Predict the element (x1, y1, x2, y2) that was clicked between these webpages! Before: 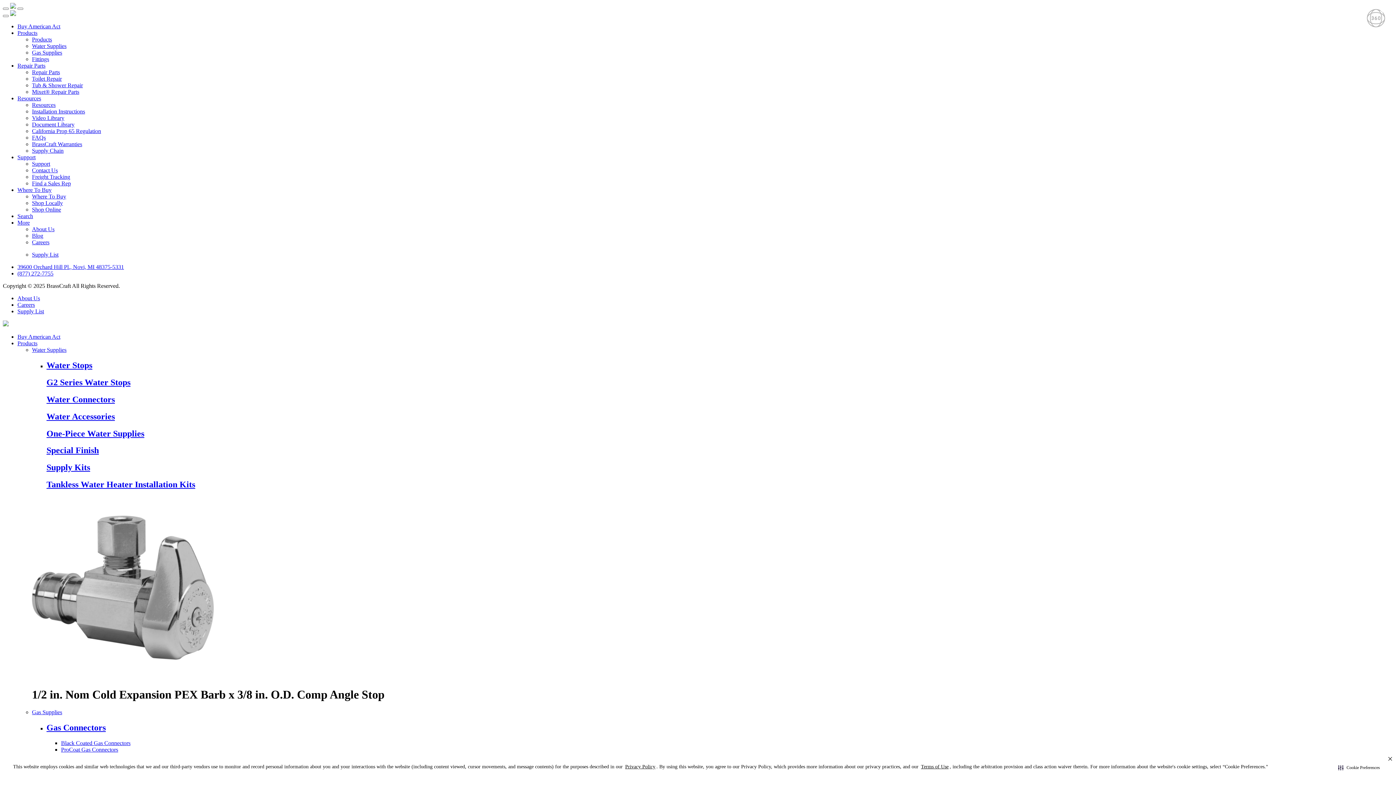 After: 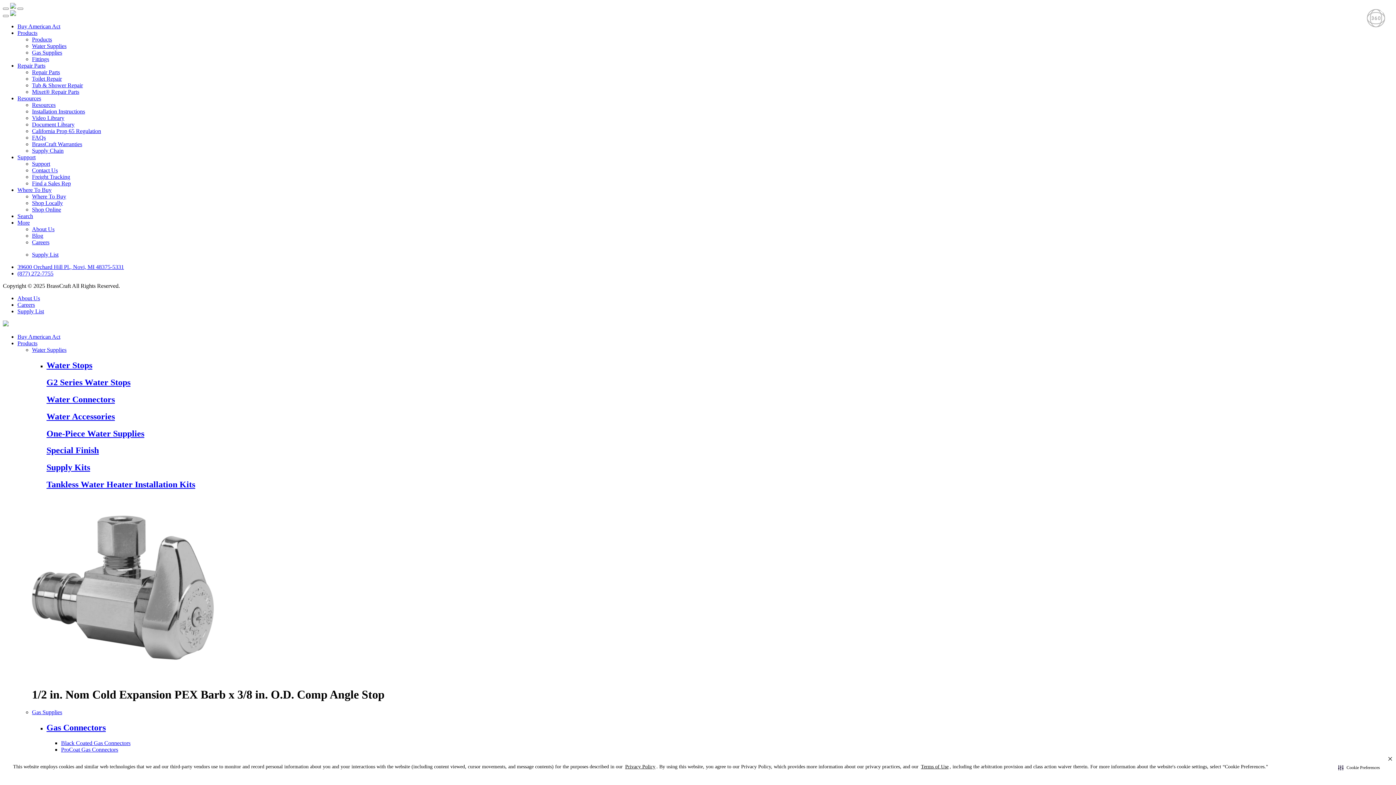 Action: label: Mixet® Repair Parts bbox: (32, 88, 79, 94)